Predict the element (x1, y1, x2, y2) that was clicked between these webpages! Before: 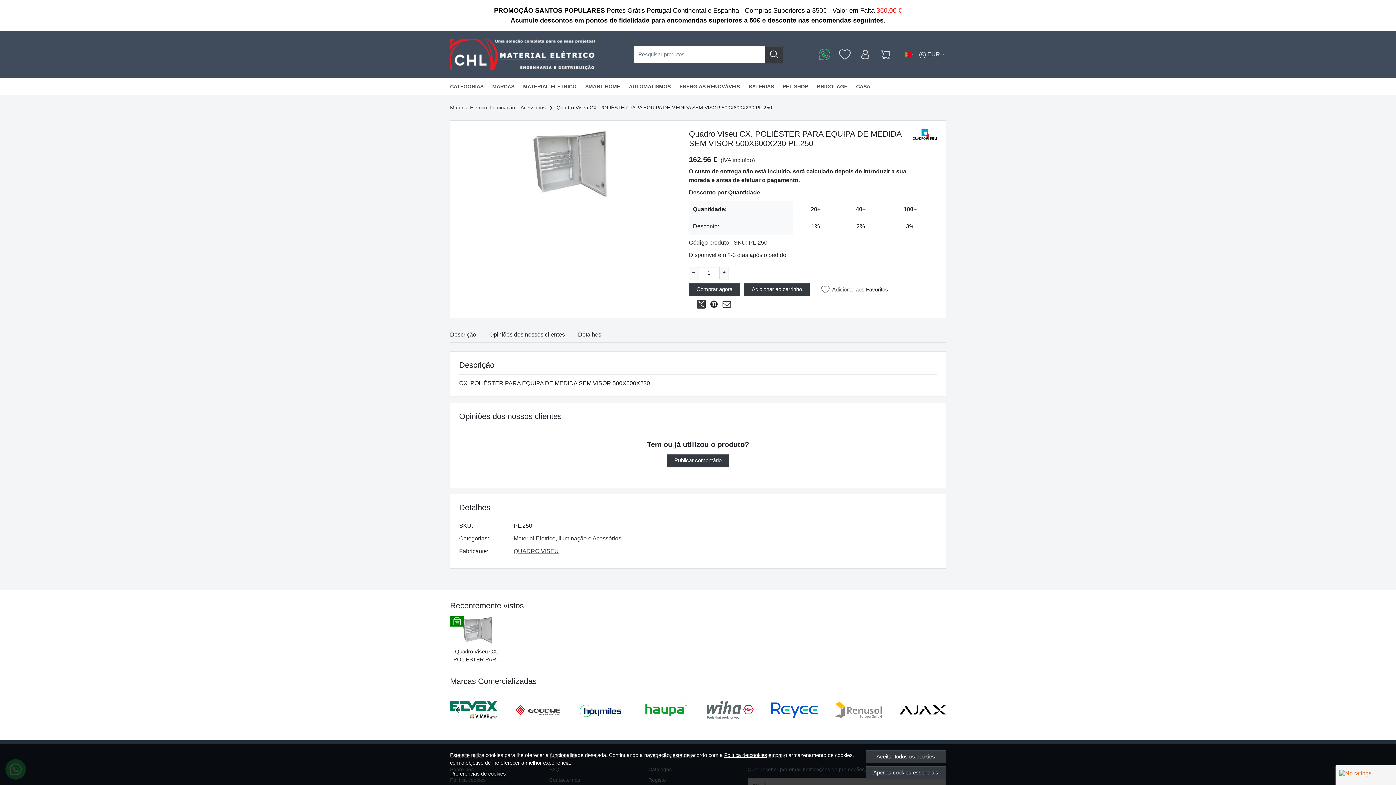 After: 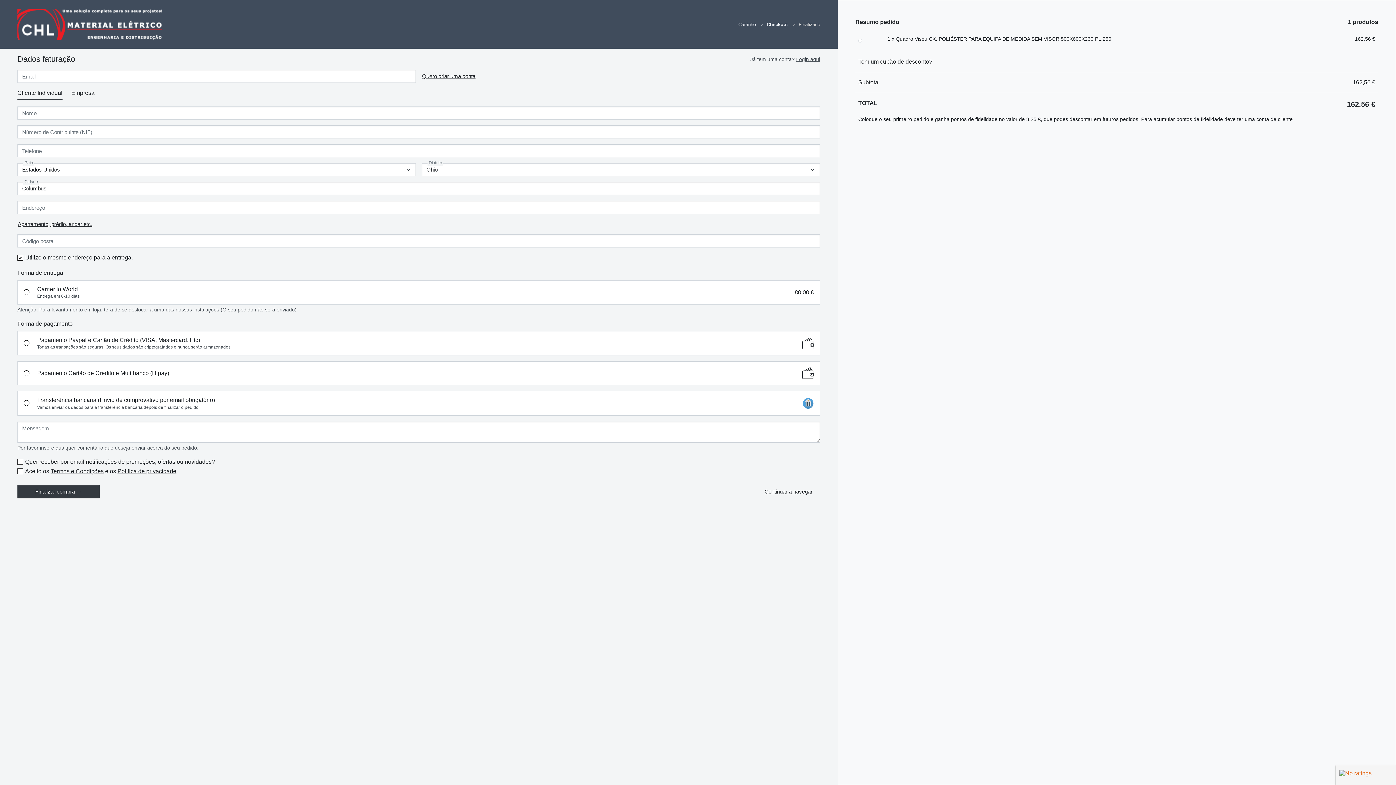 Action: label: Comprar agora bbox: (689, 282, 740, 296)